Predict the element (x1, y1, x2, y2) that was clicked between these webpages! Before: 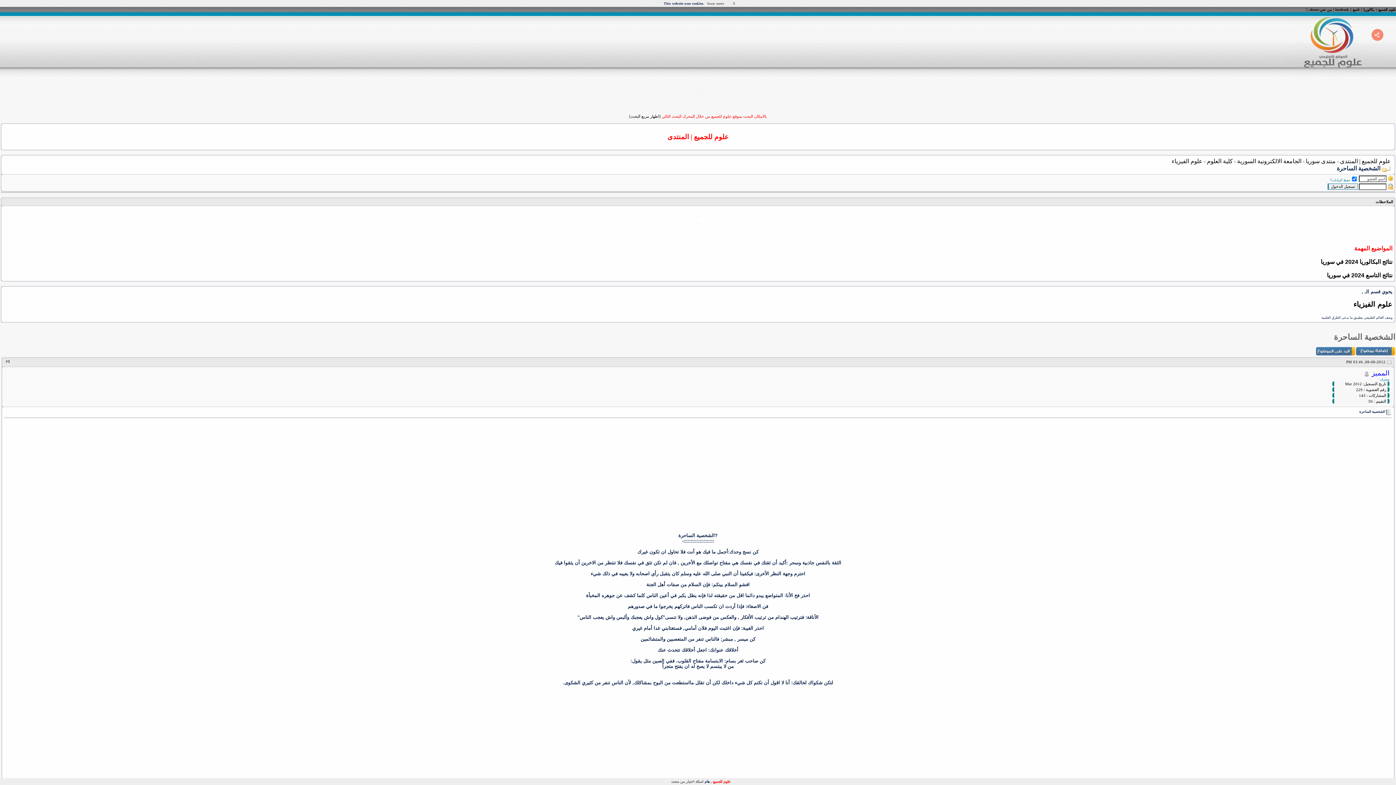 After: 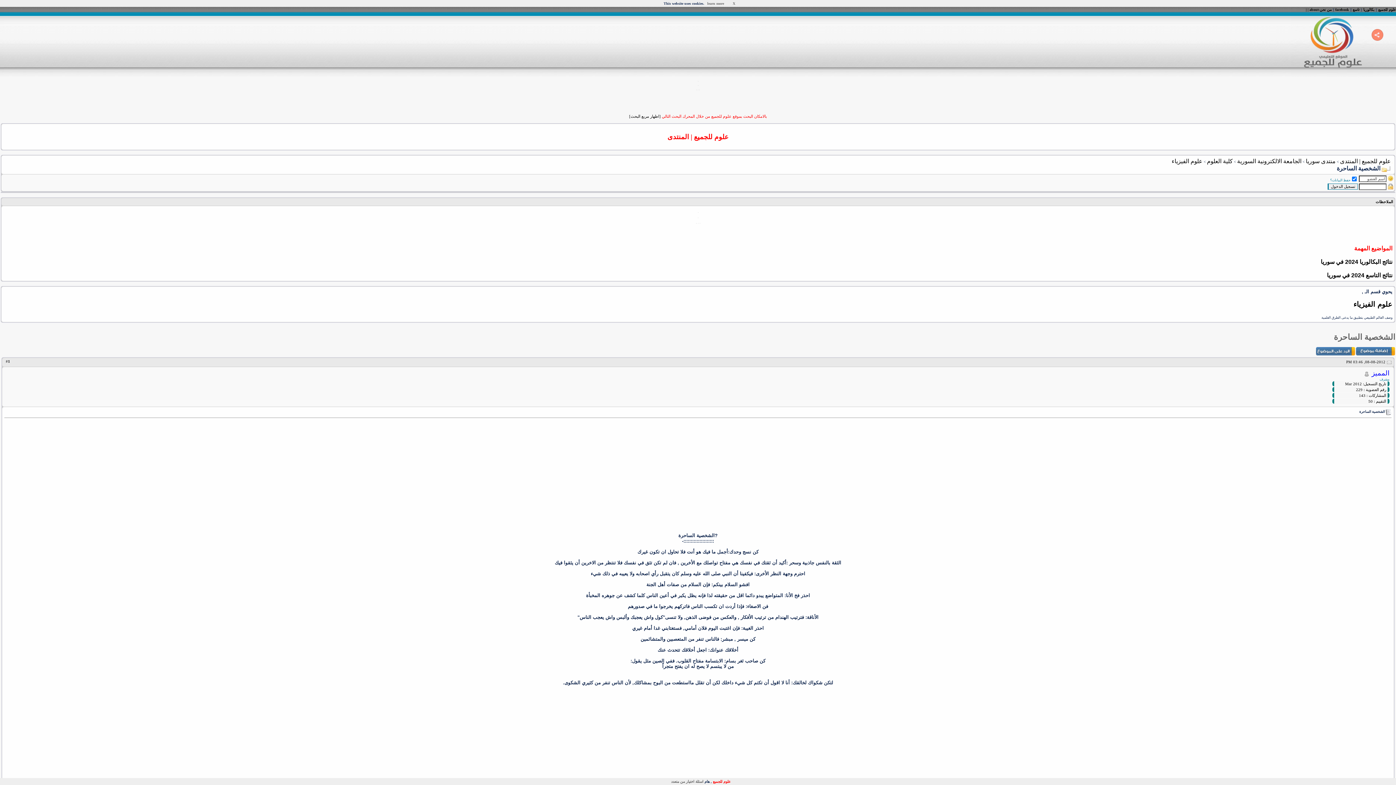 Action: bbox: (698, 82, 698, 86)